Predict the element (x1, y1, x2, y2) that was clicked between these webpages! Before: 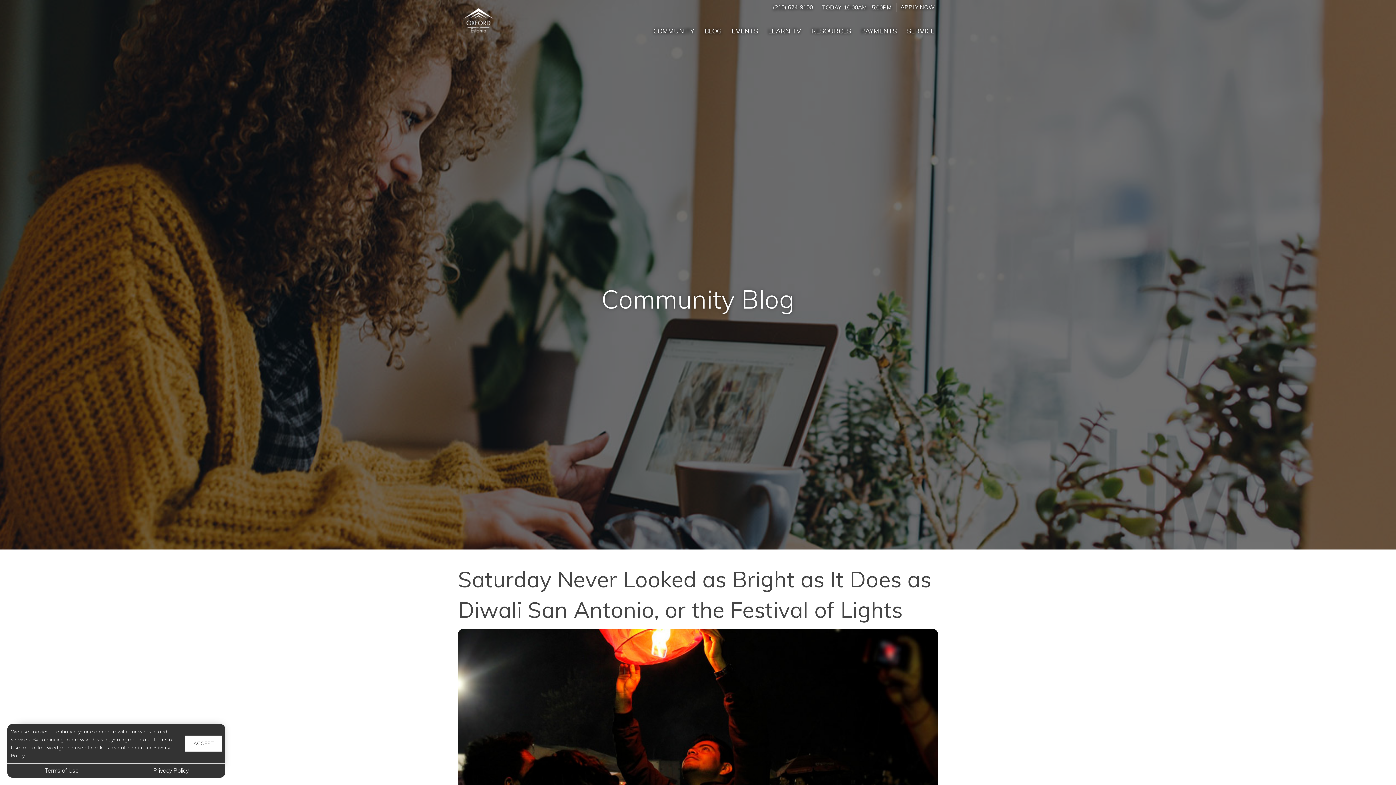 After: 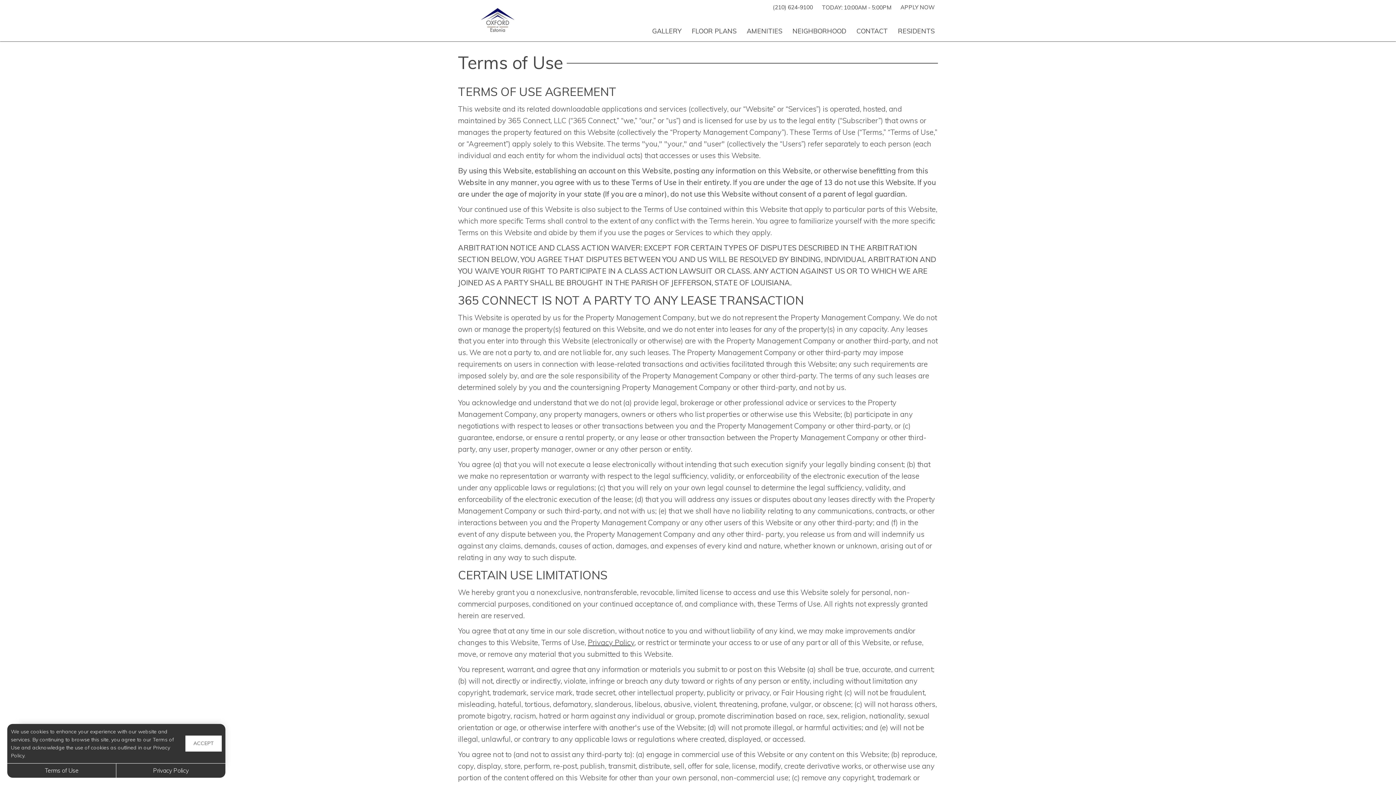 Action: label: Terms of Use bbox: (7, 764, 116, 778)